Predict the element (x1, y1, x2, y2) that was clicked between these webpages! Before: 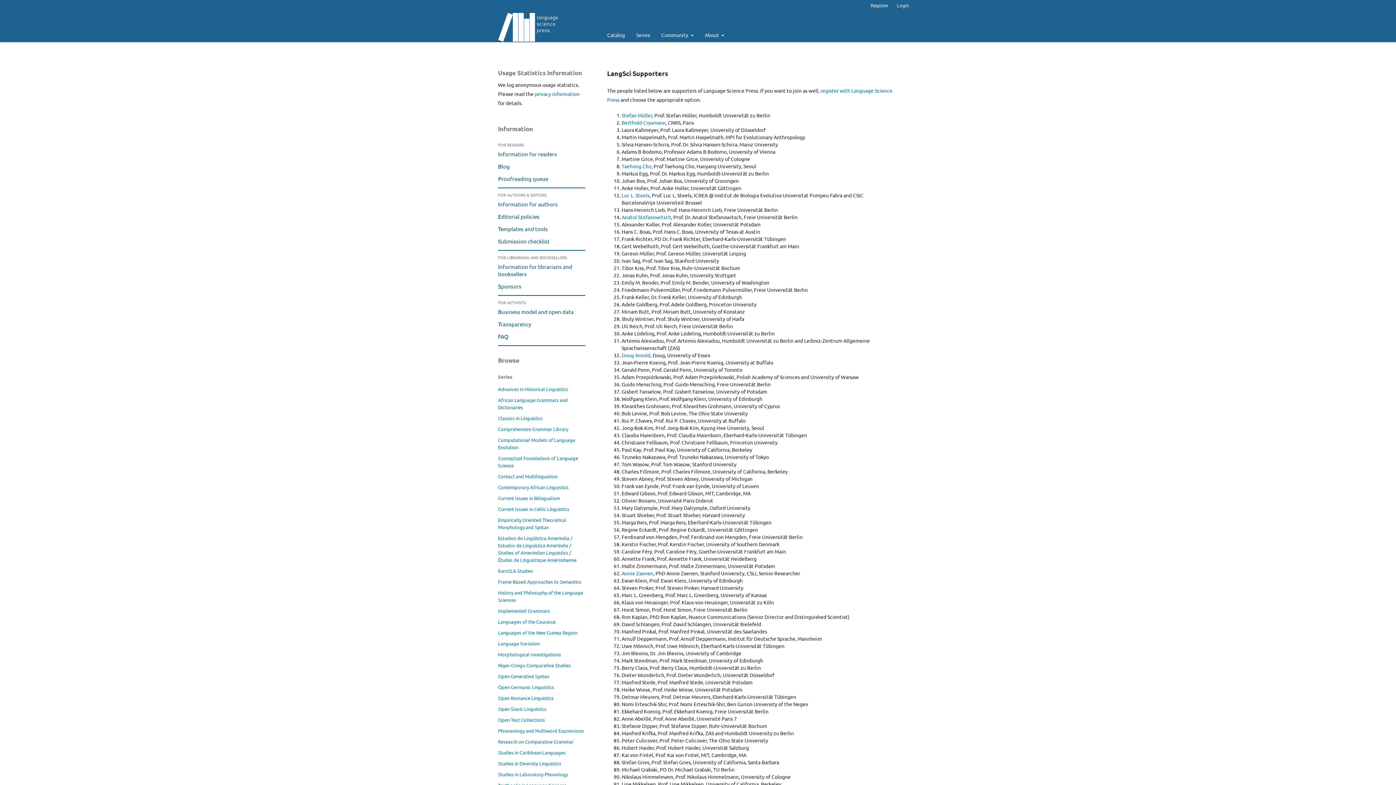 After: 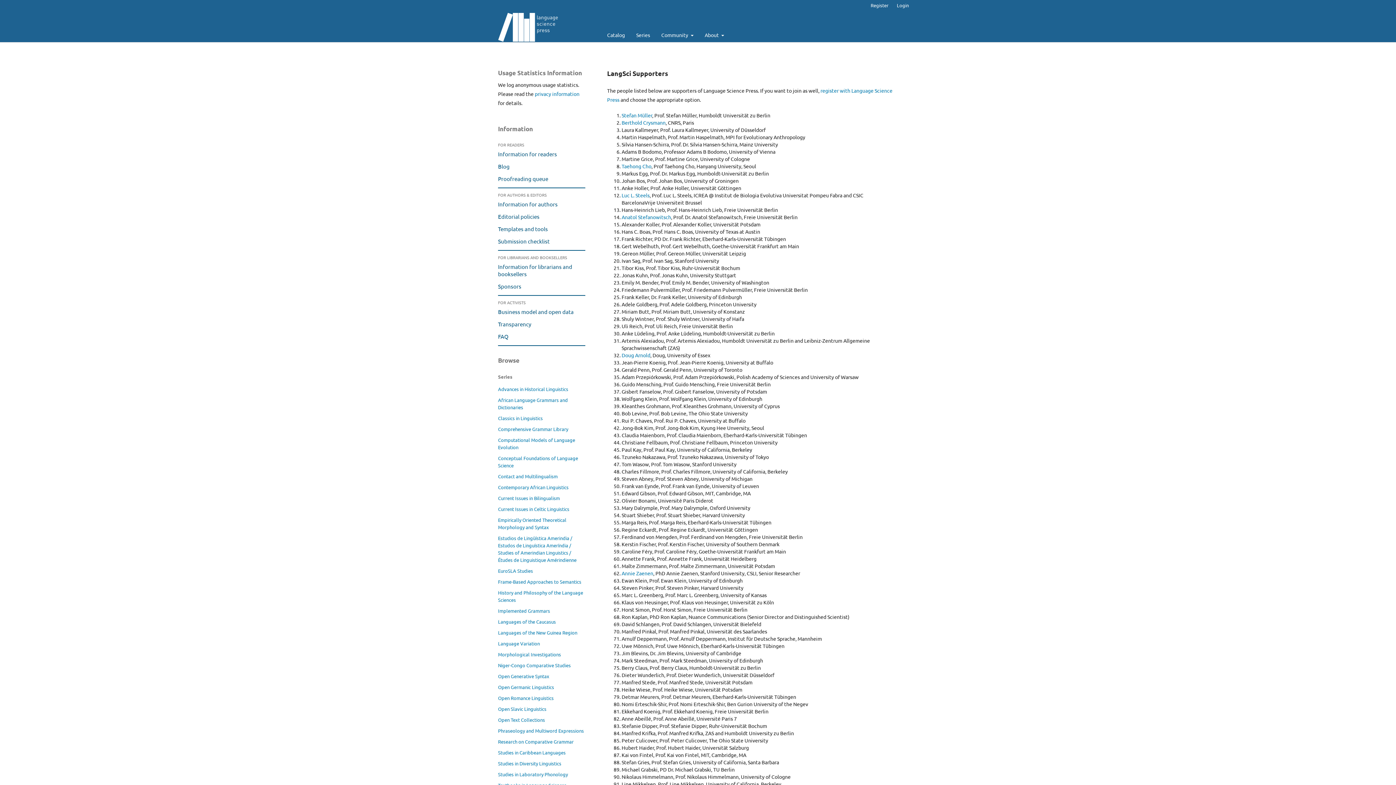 Action: bbox: (498, 140, 524, 147) label: For readers